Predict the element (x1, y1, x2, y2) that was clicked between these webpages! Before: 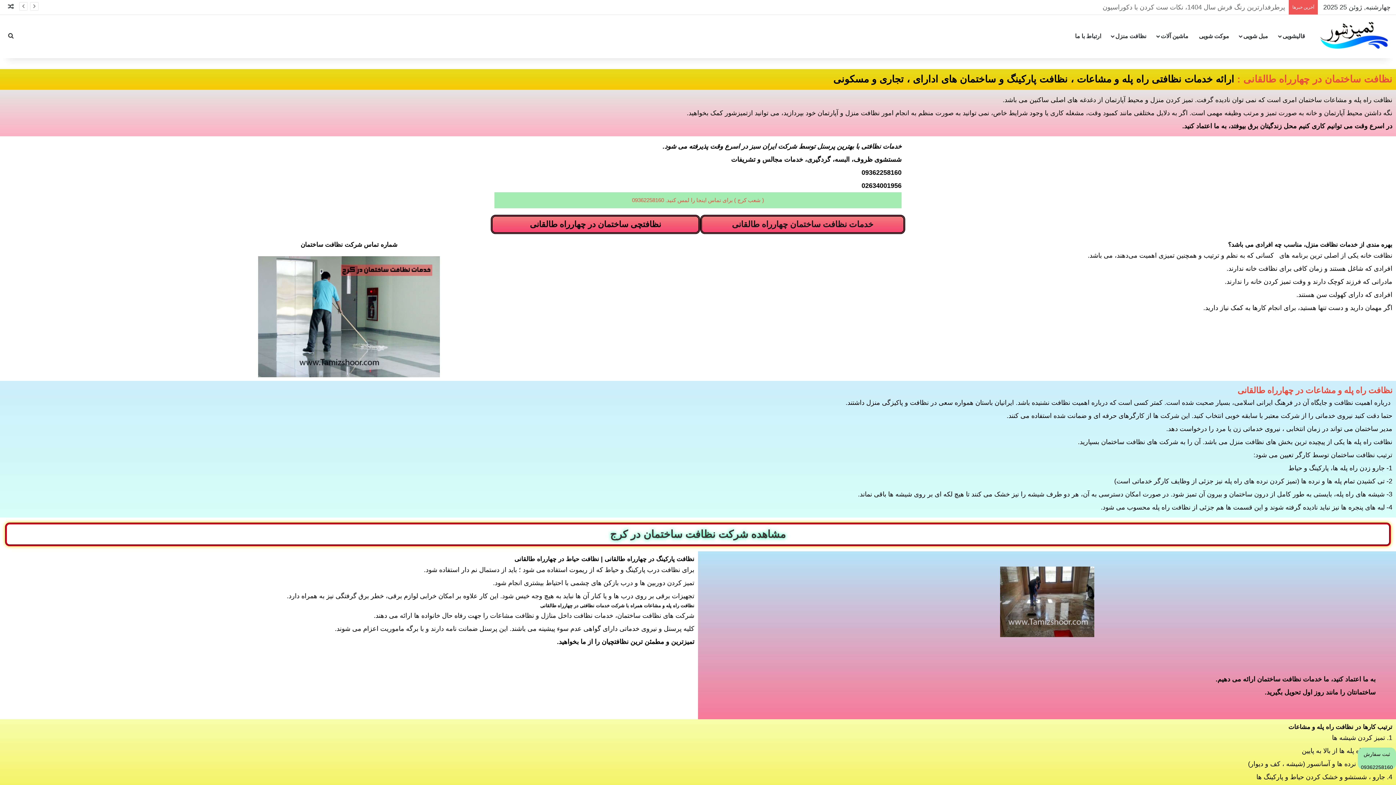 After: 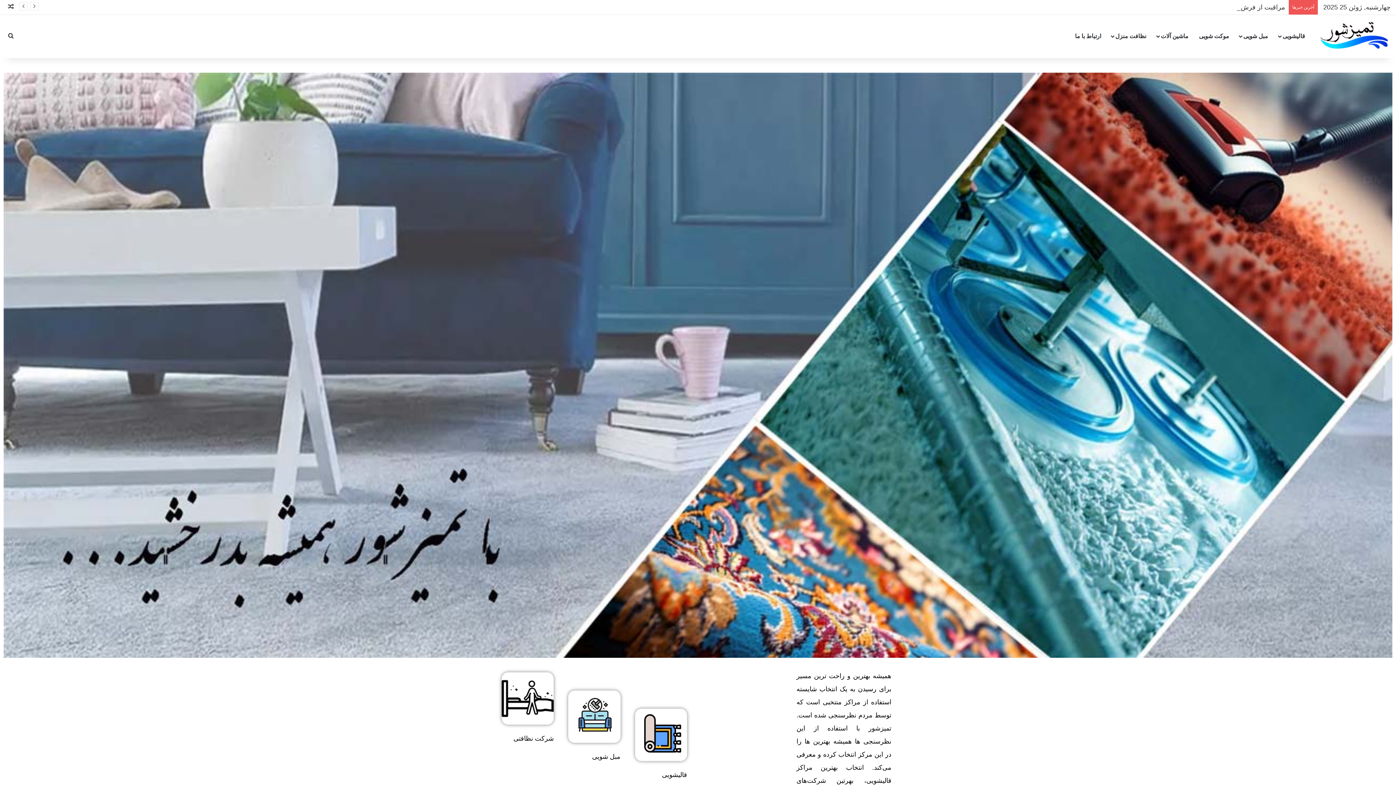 Action: bbox: (1152, 14, 1194, 58) label: ماشین آلات